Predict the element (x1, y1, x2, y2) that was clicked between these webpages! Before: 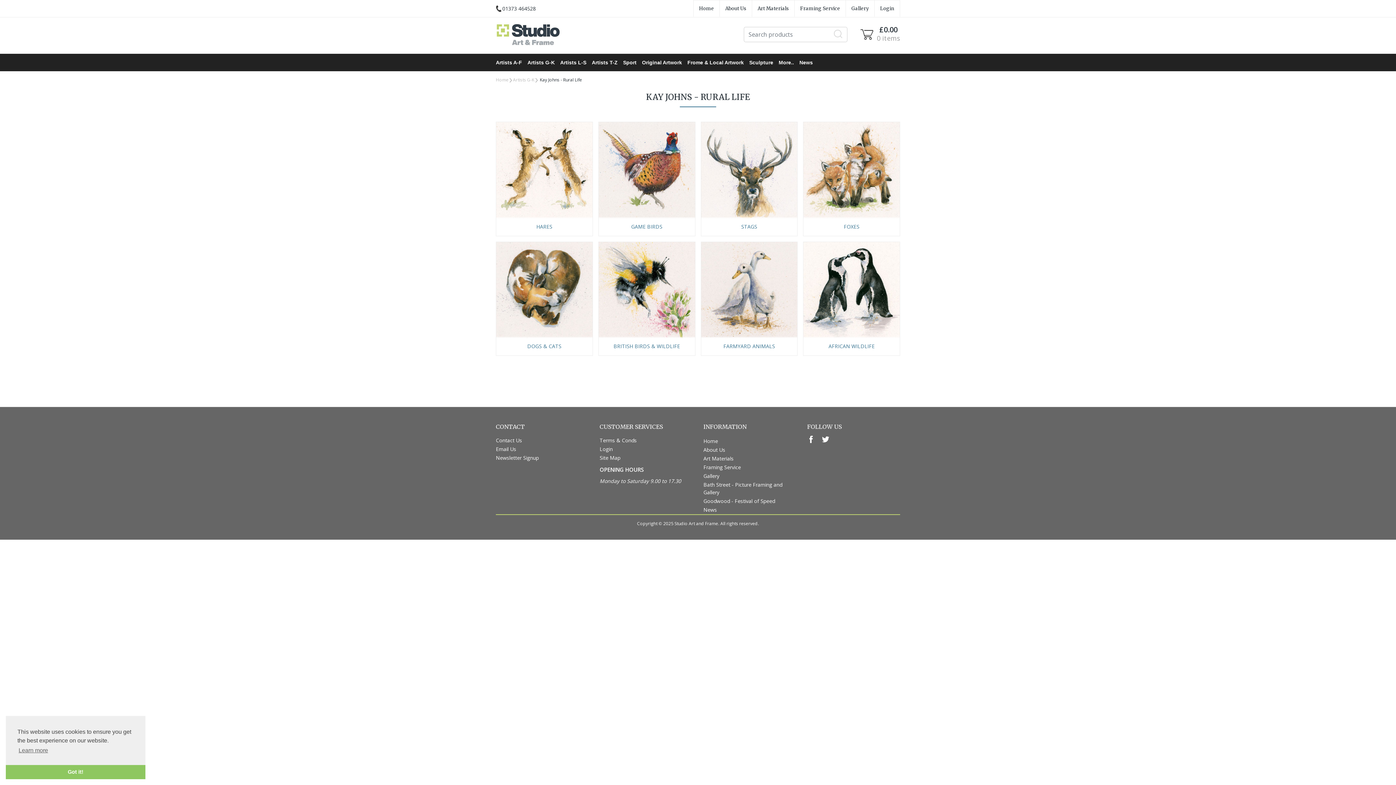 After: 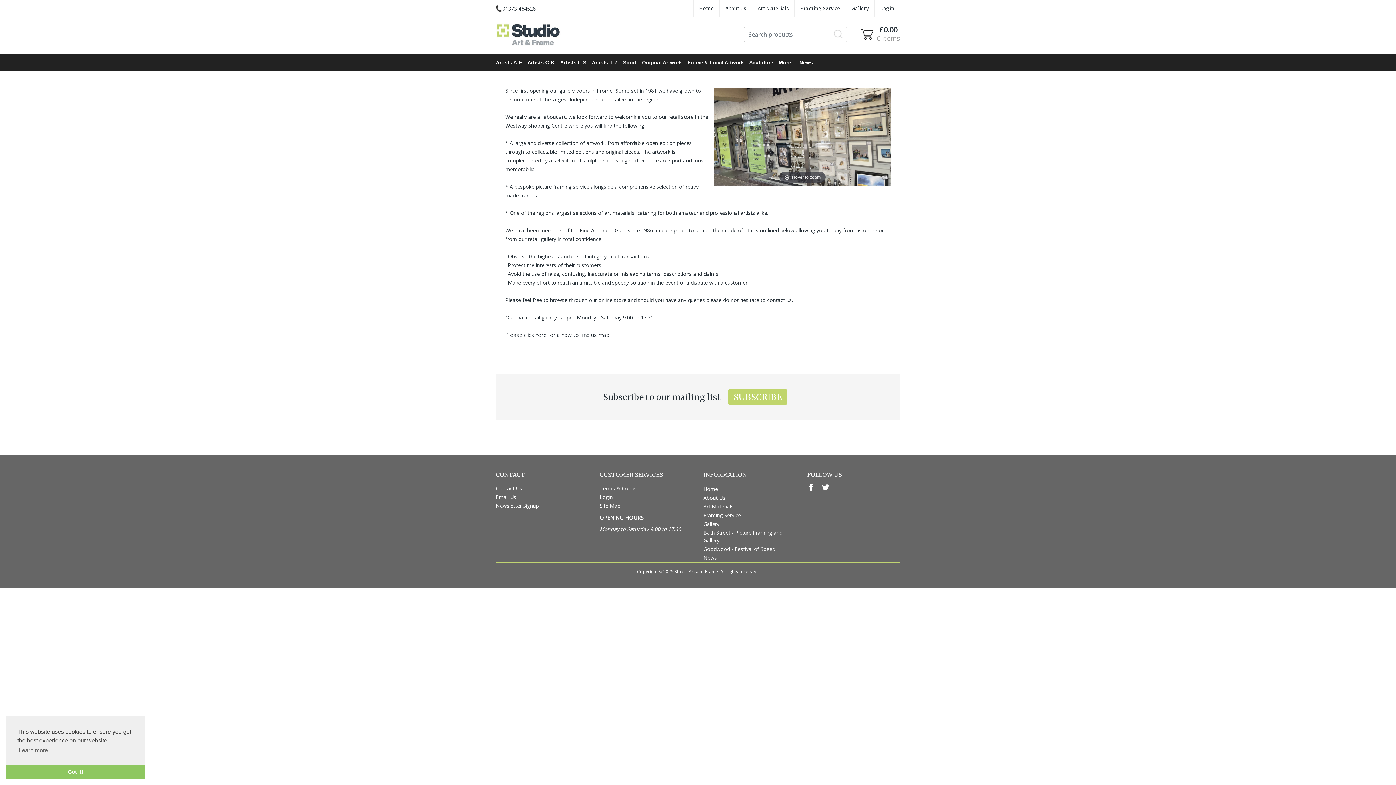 Action: label: About Us bbox: (725, 5, 746, 12)